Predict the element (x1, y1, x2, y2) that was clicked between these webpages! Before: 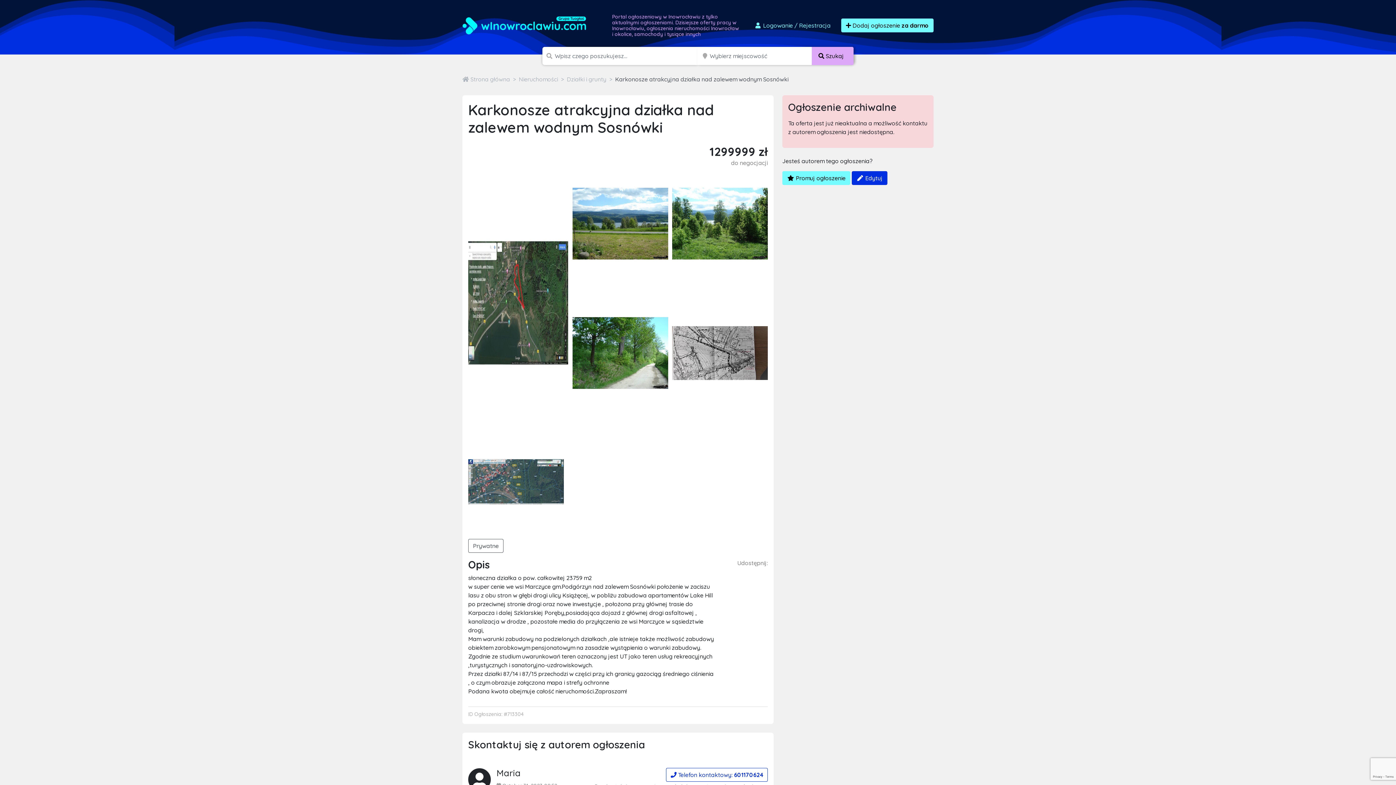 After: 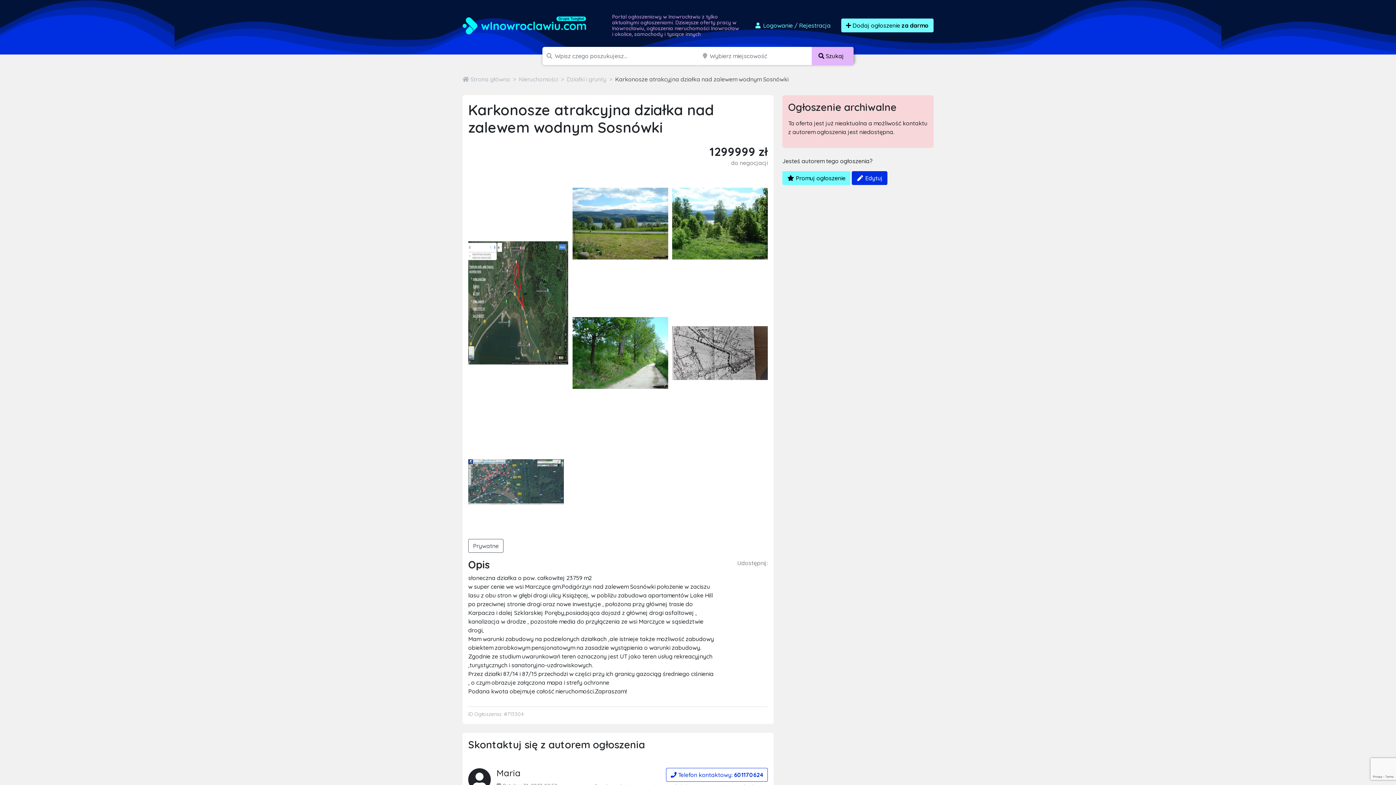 Action: bbox: (811, 46, 853, 65) label:  Szukaj